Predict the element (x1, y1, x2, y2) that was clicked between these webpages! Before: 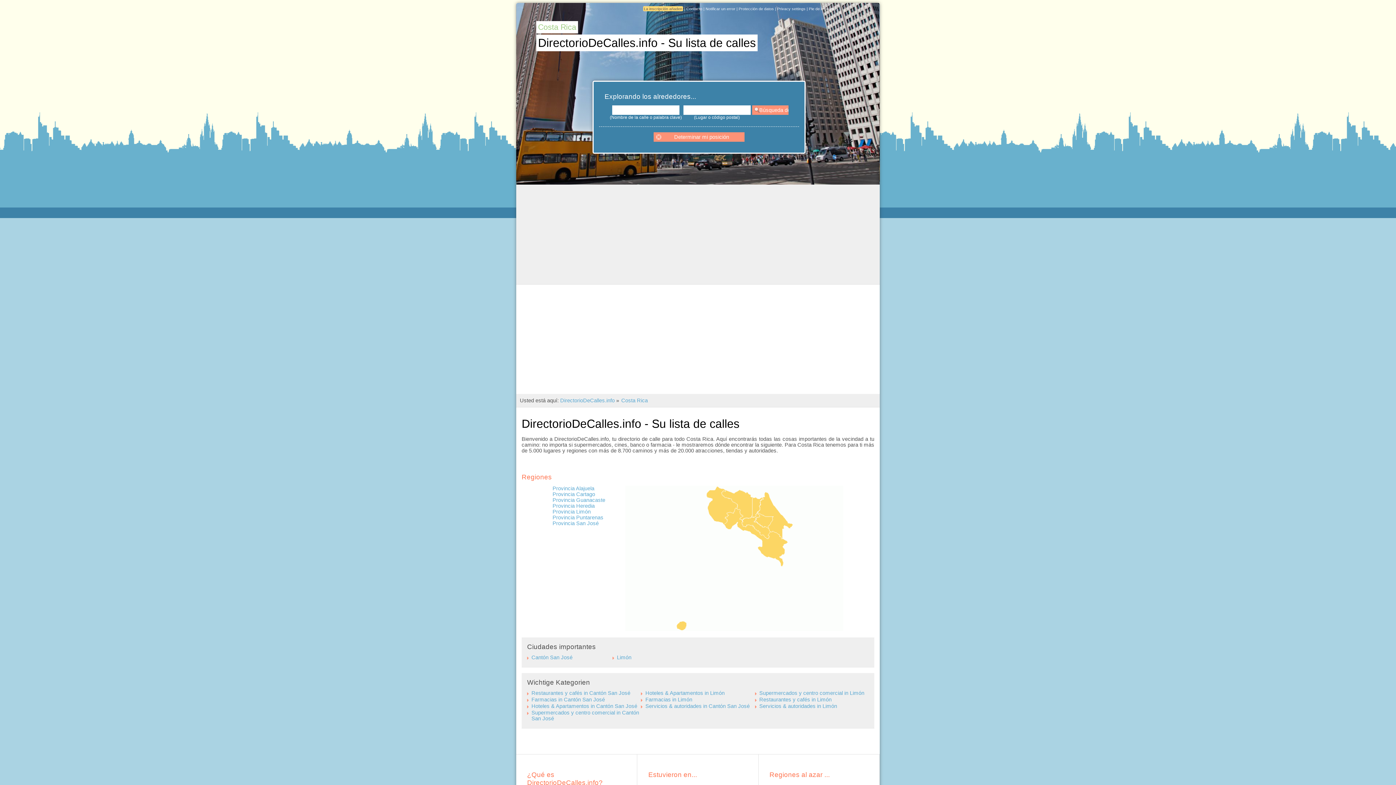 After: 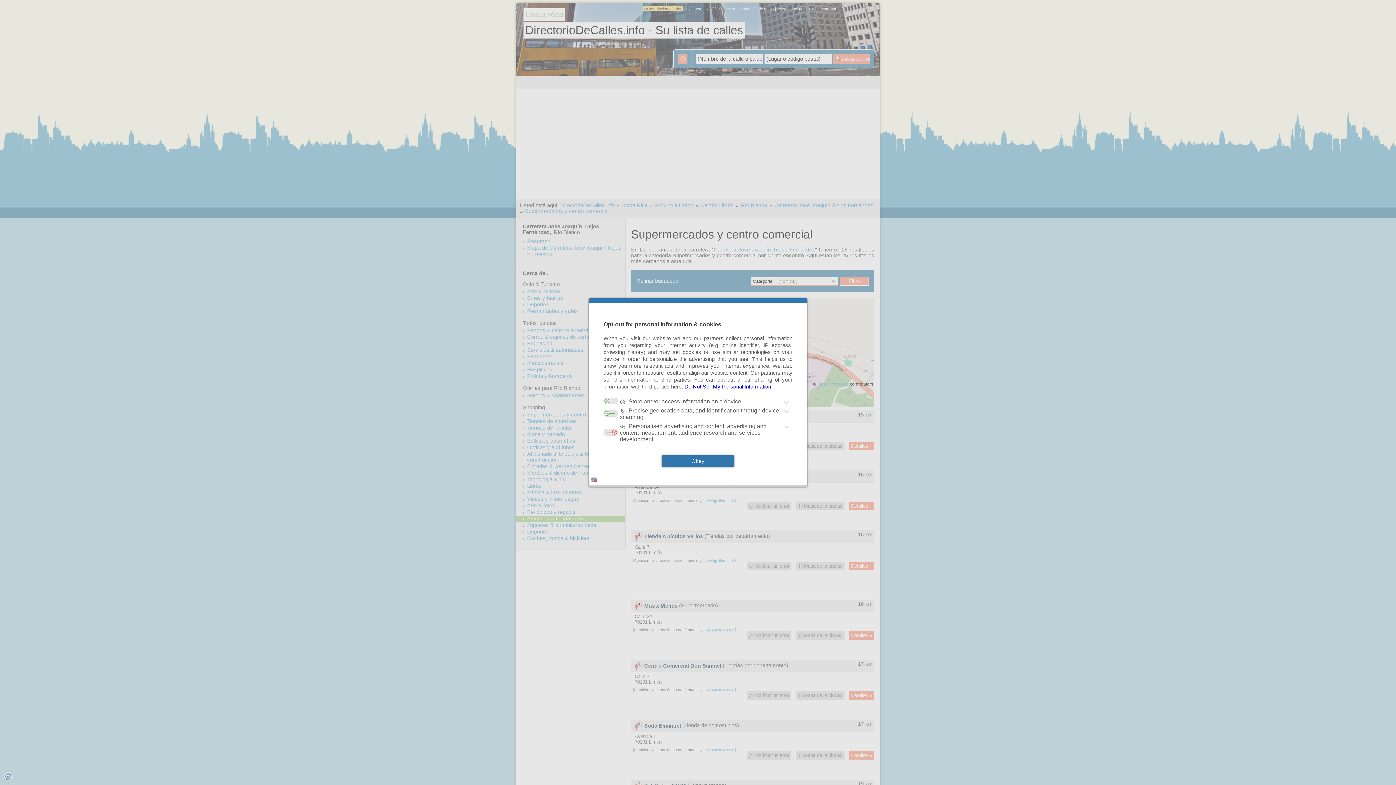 Action: label: Supermercados y centro comercial in Limón bbox: (759, 690, 864, 696)